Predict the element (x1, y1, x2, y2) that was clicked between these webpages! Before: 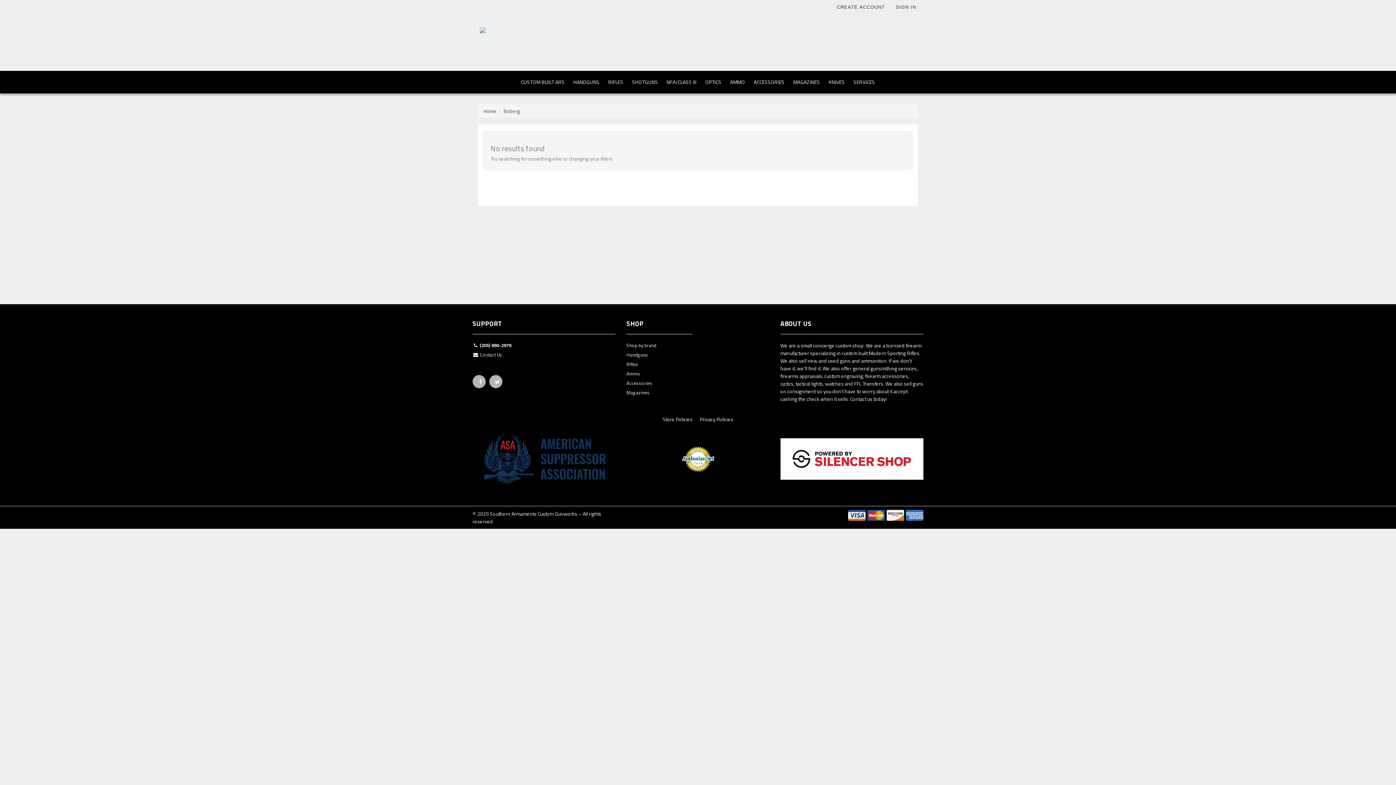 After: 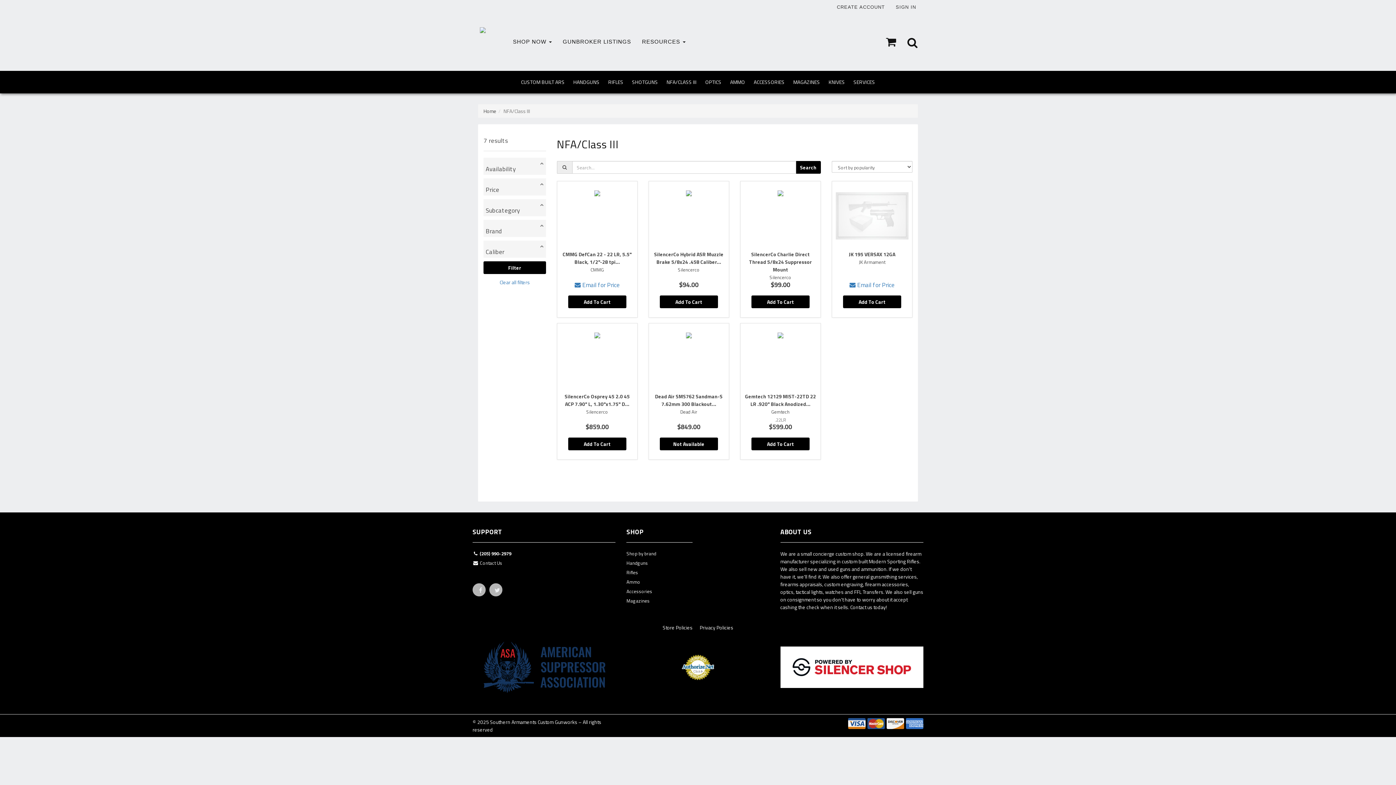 Action: bbox: (662, 71, 701, 92) label: NFA/CLASS III